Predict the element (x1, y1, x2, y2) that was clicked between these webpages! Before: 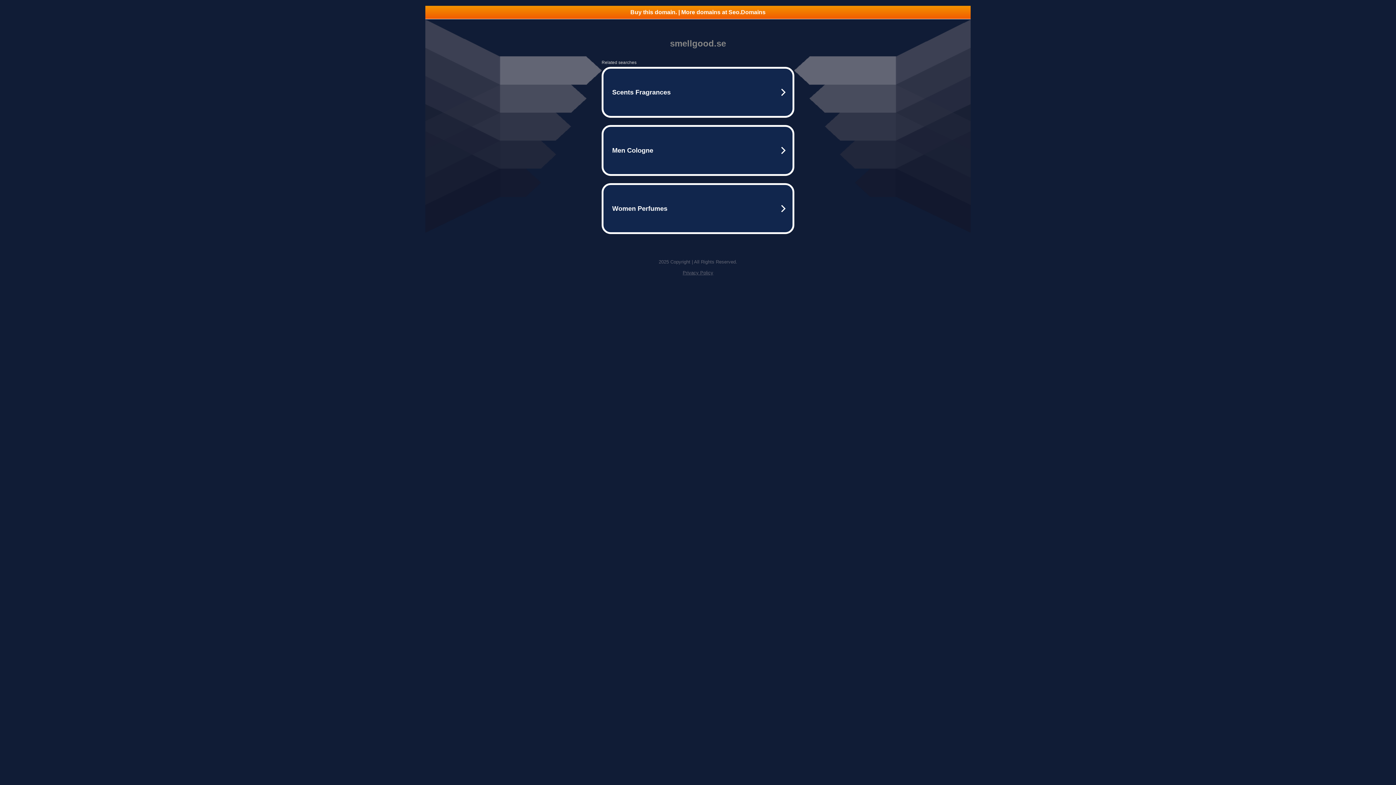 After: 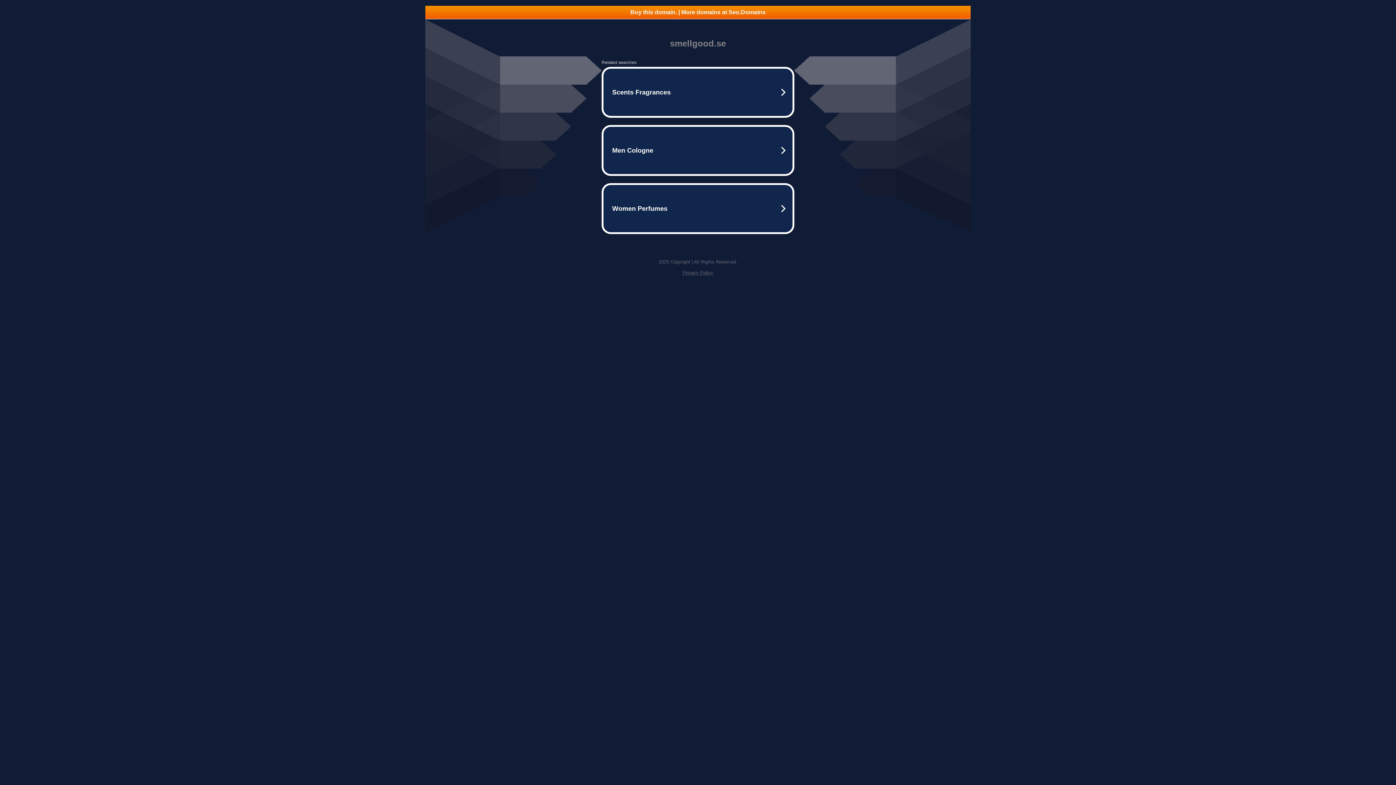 Action: bbox: (425, 5, 970, 18) label: Buy this domain. | More domains at Seo.Domains